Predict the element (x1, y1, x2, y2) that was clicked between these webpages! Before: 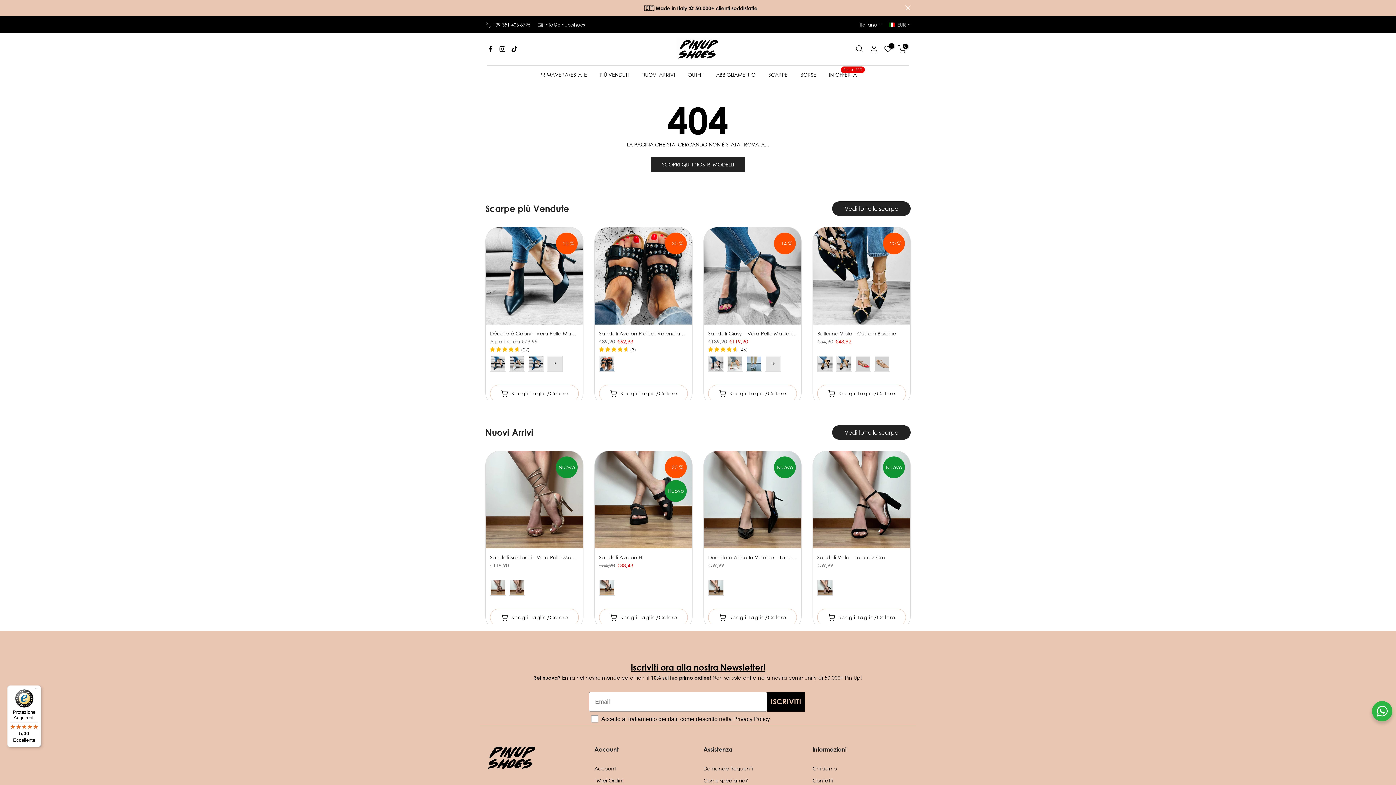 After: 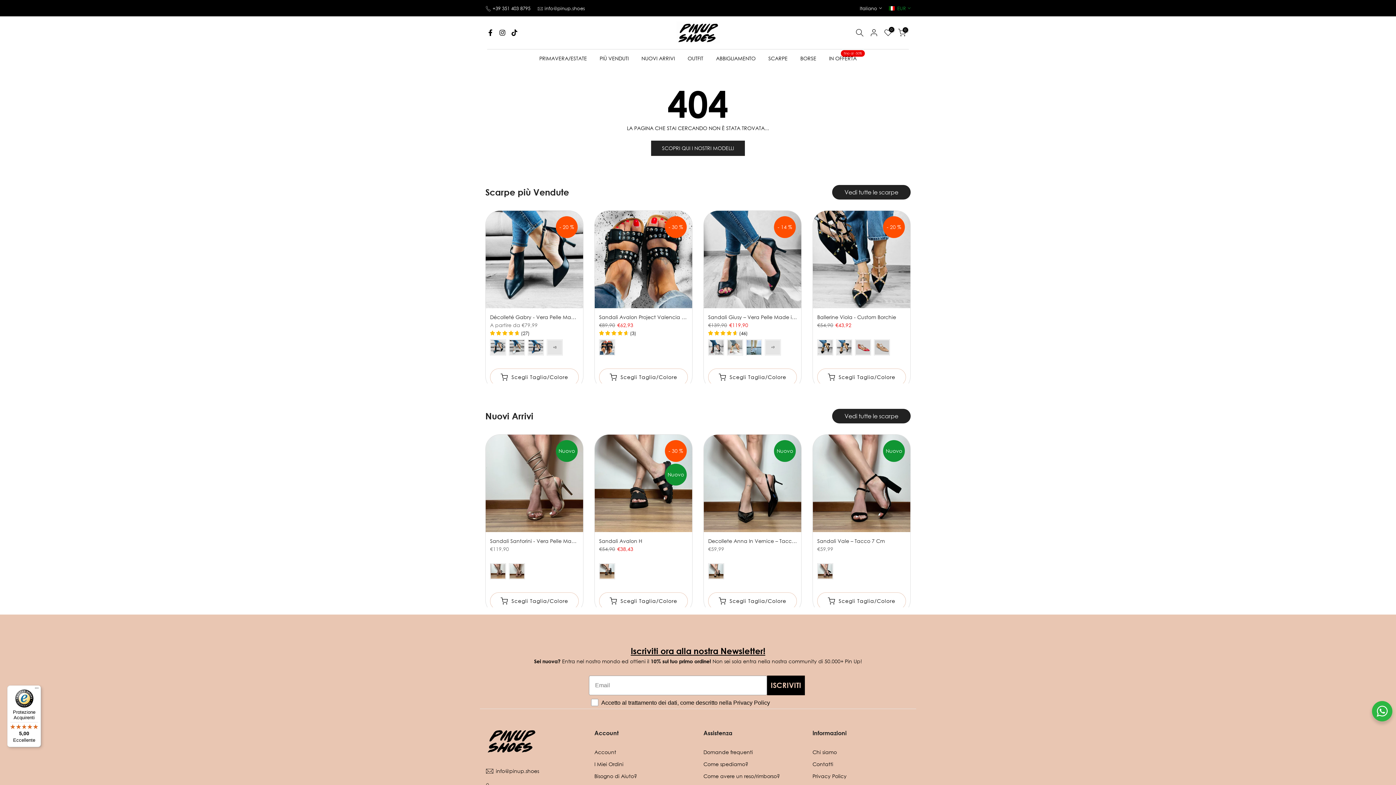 Action: bbox: (905, 5, 910, 10) label:  vicino